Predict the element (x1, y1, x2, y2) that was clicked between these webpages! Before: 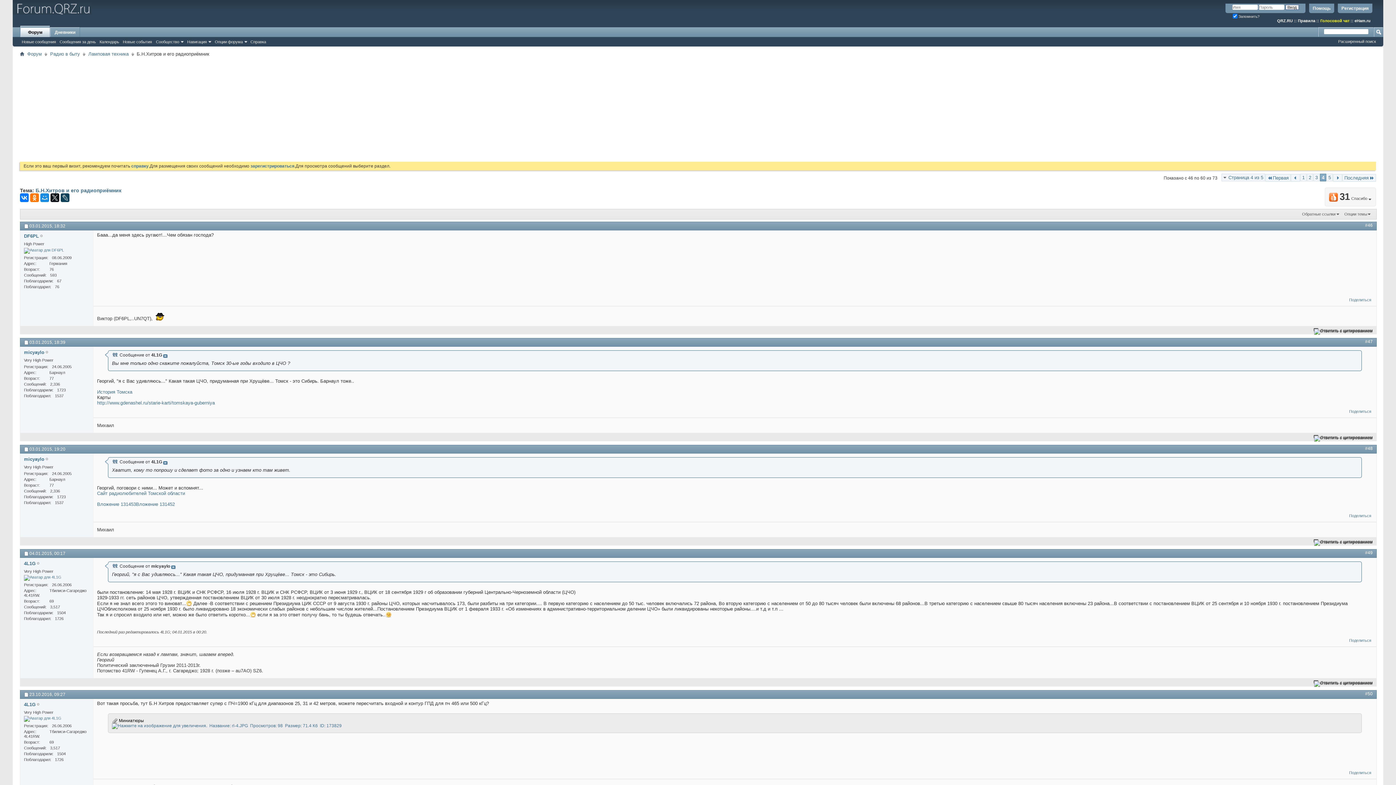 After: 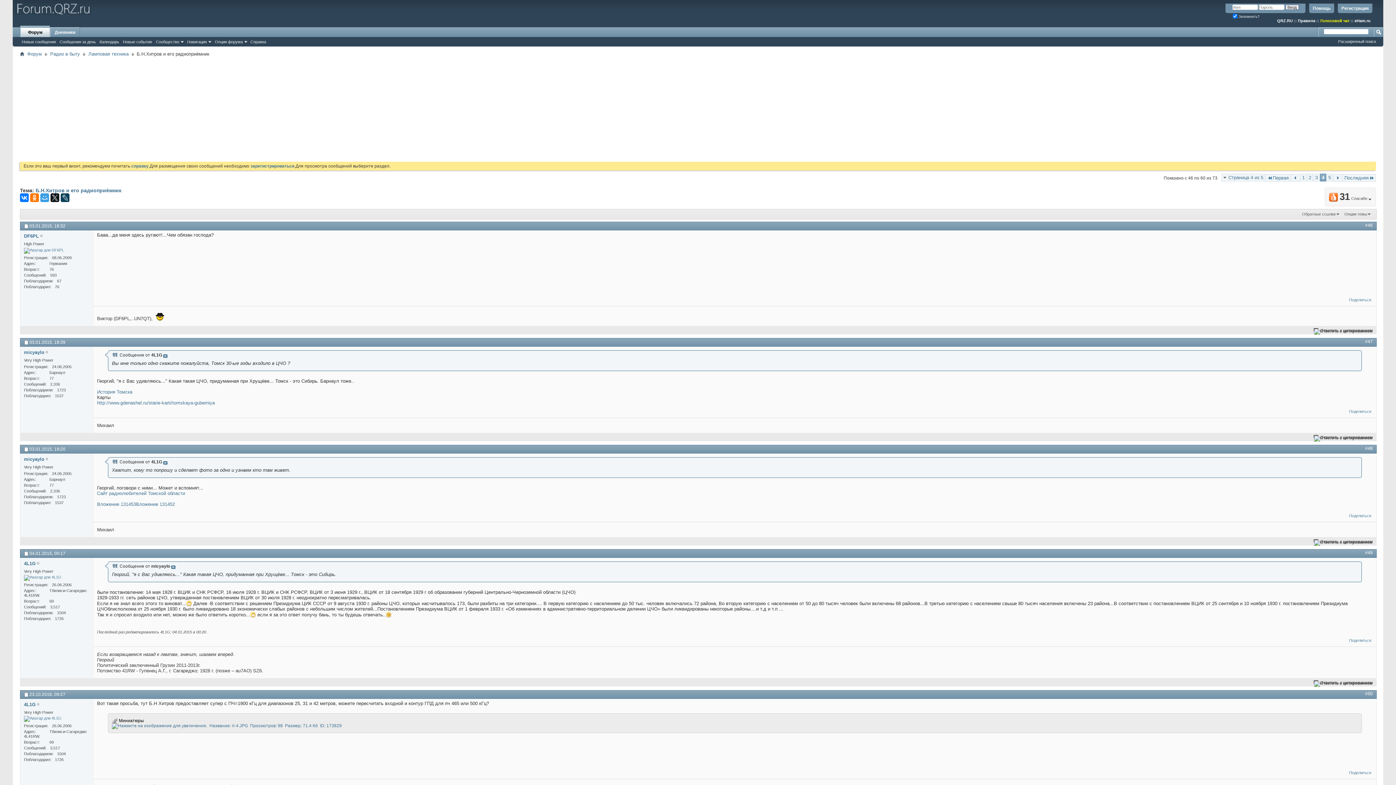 Action: bbox: (40, 193, 49, 202)